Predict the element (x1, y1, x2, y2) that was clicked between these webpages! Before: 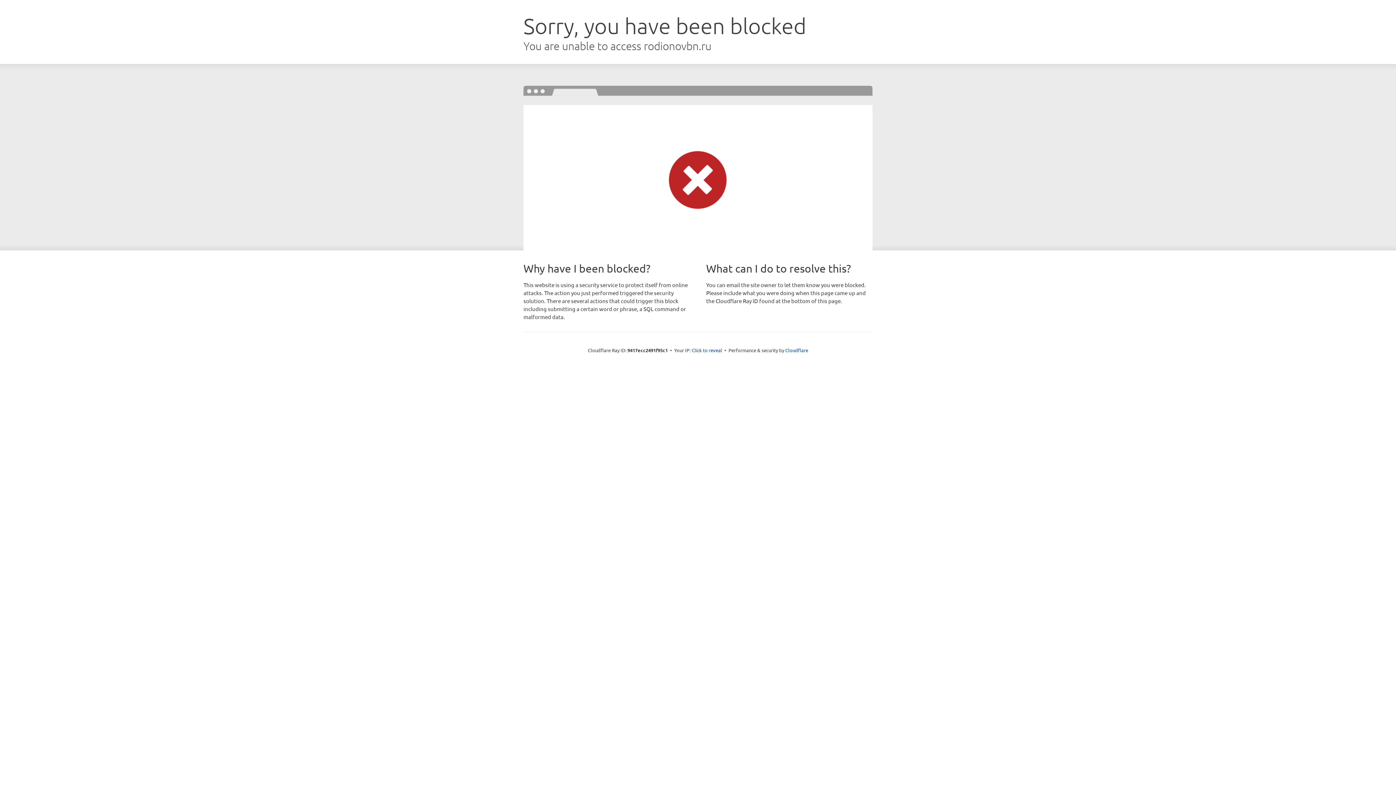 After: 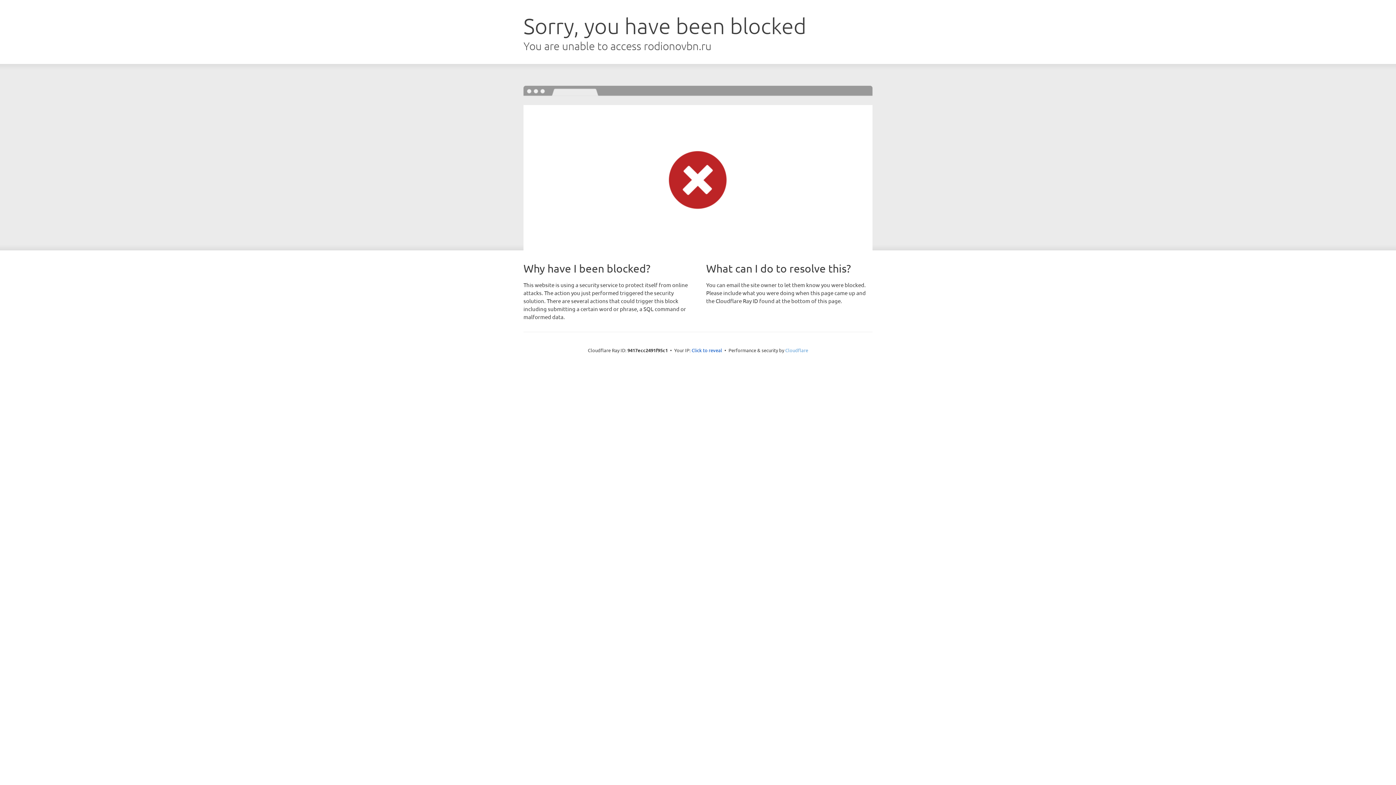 Action: label: Cloudflare bbox: (785, 347, 808, 353)